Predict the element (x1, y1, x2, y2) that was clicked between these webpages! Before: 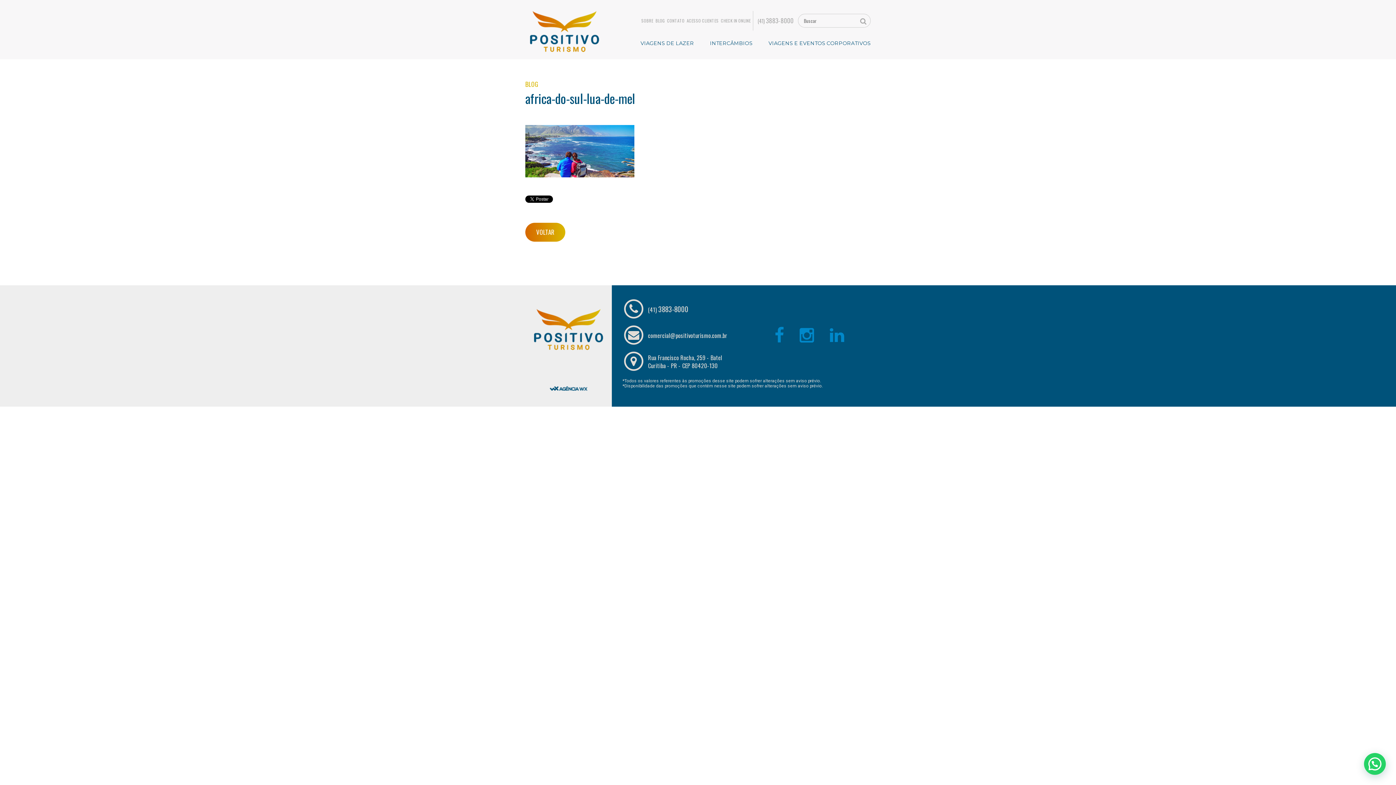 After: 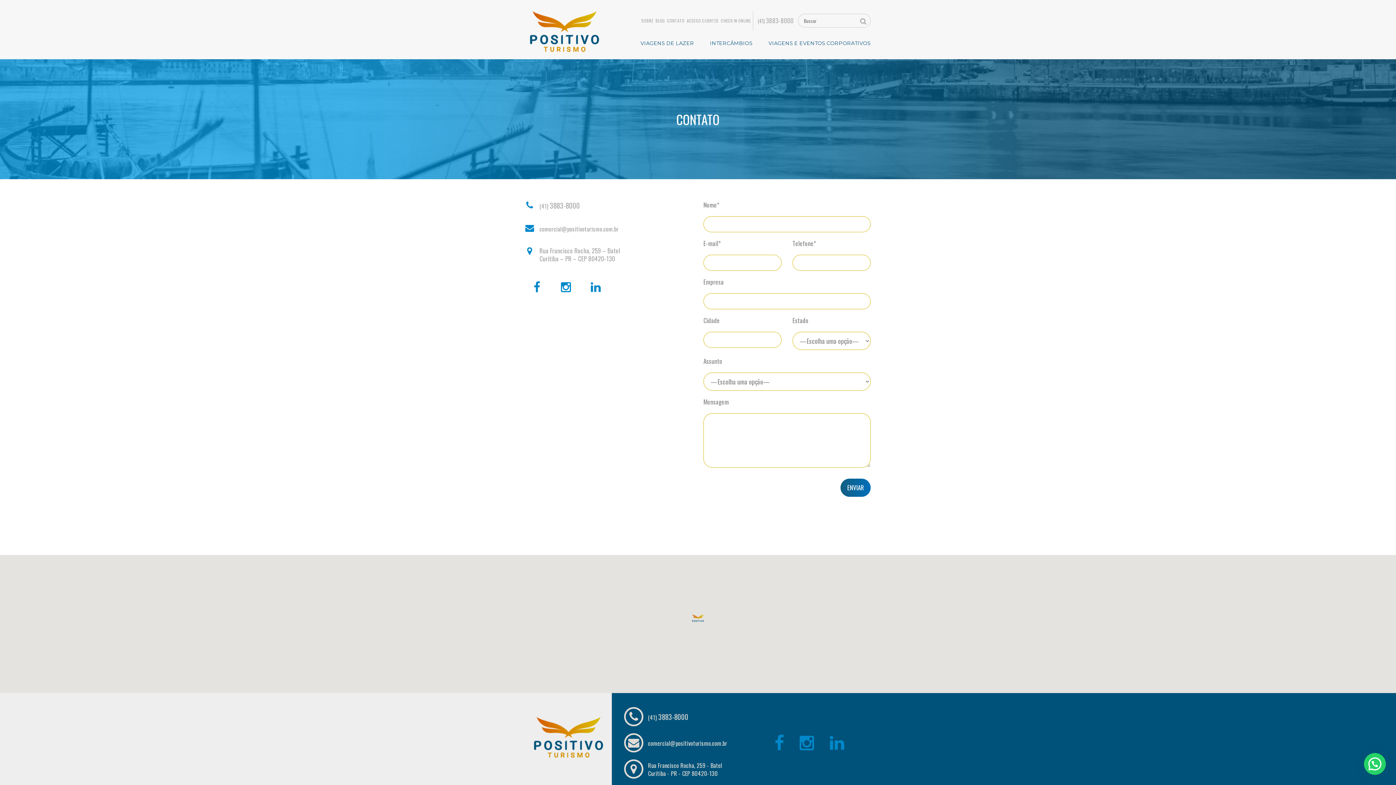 Action: label: CONTATO bbox: (667, 18, 684, 23)